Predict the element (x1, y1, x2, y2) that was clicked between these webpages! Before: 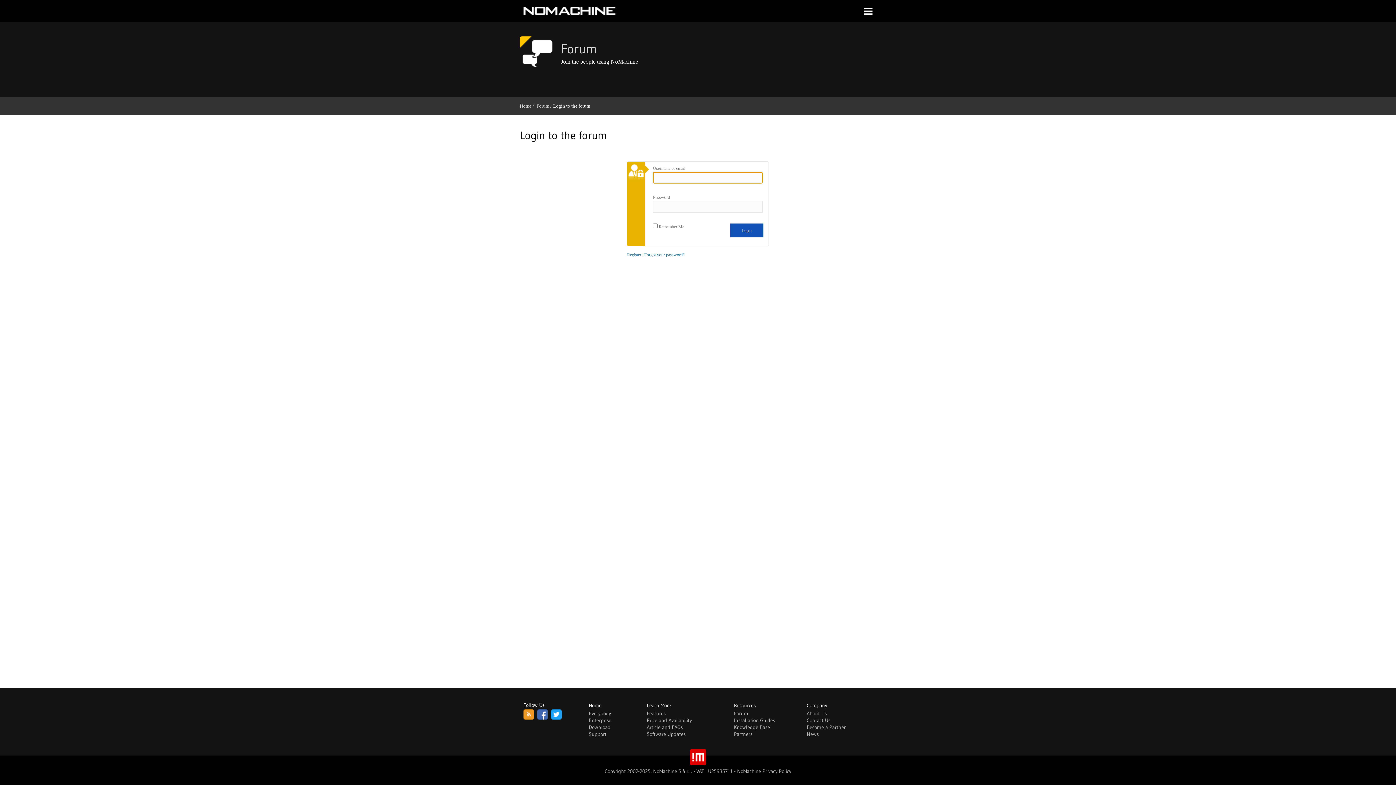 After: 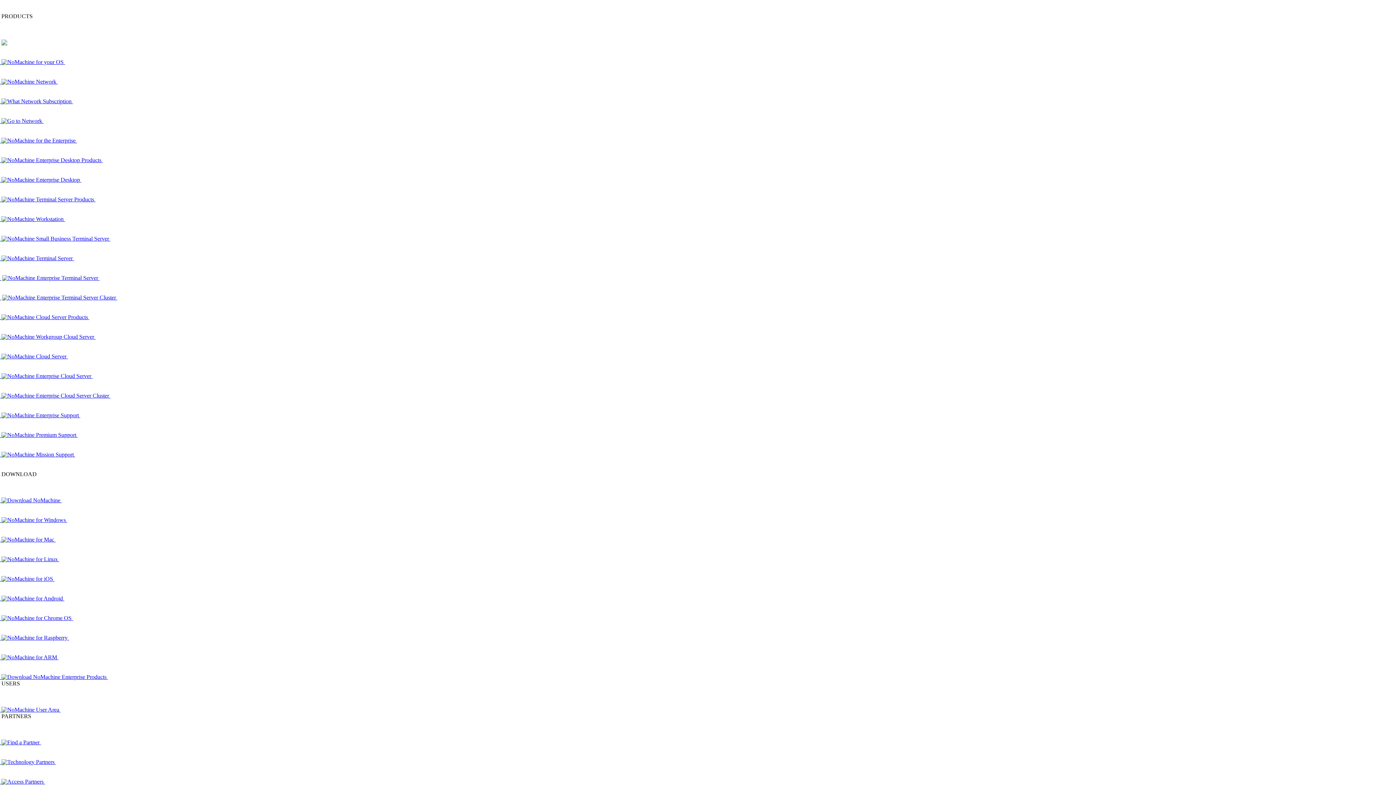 Action: label: Everybody bbox: (588, 710, 611, 717)